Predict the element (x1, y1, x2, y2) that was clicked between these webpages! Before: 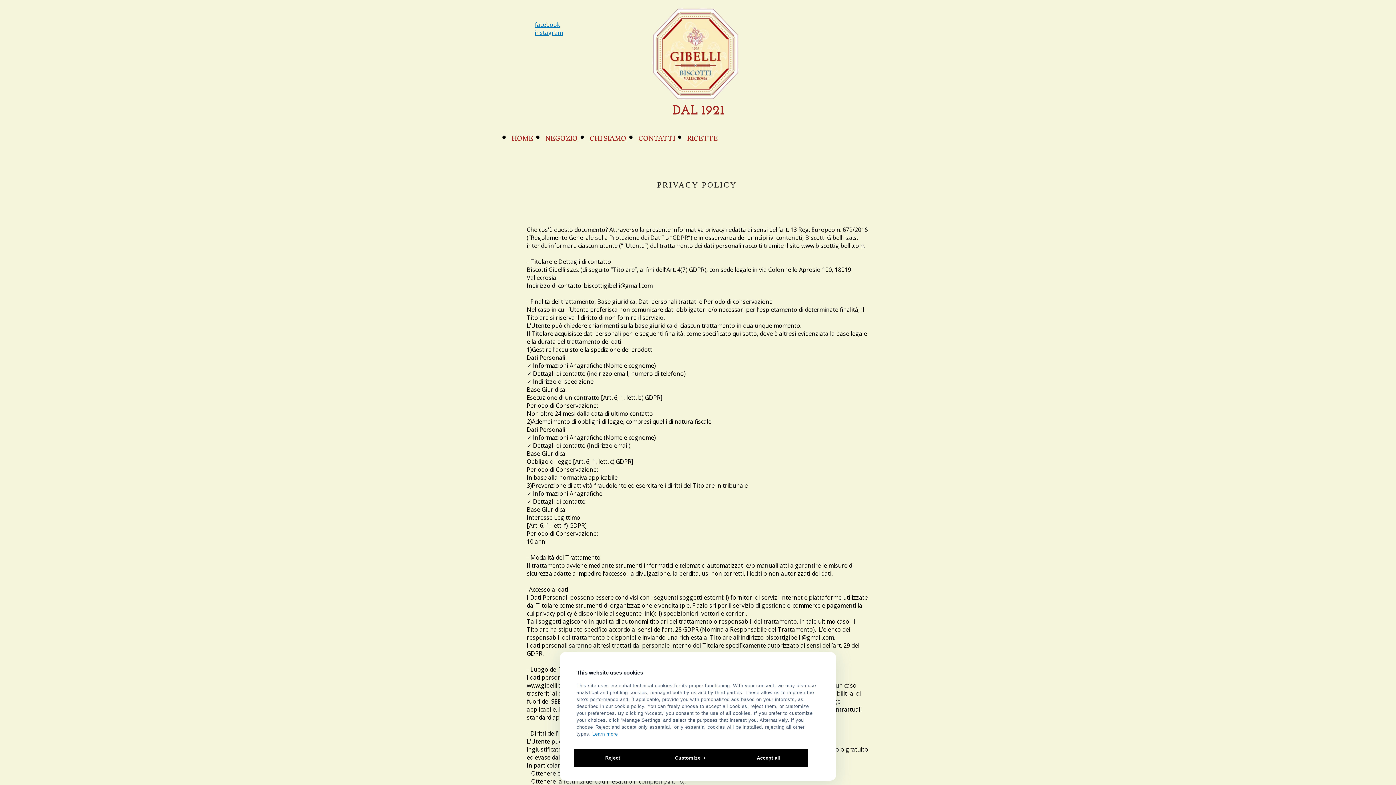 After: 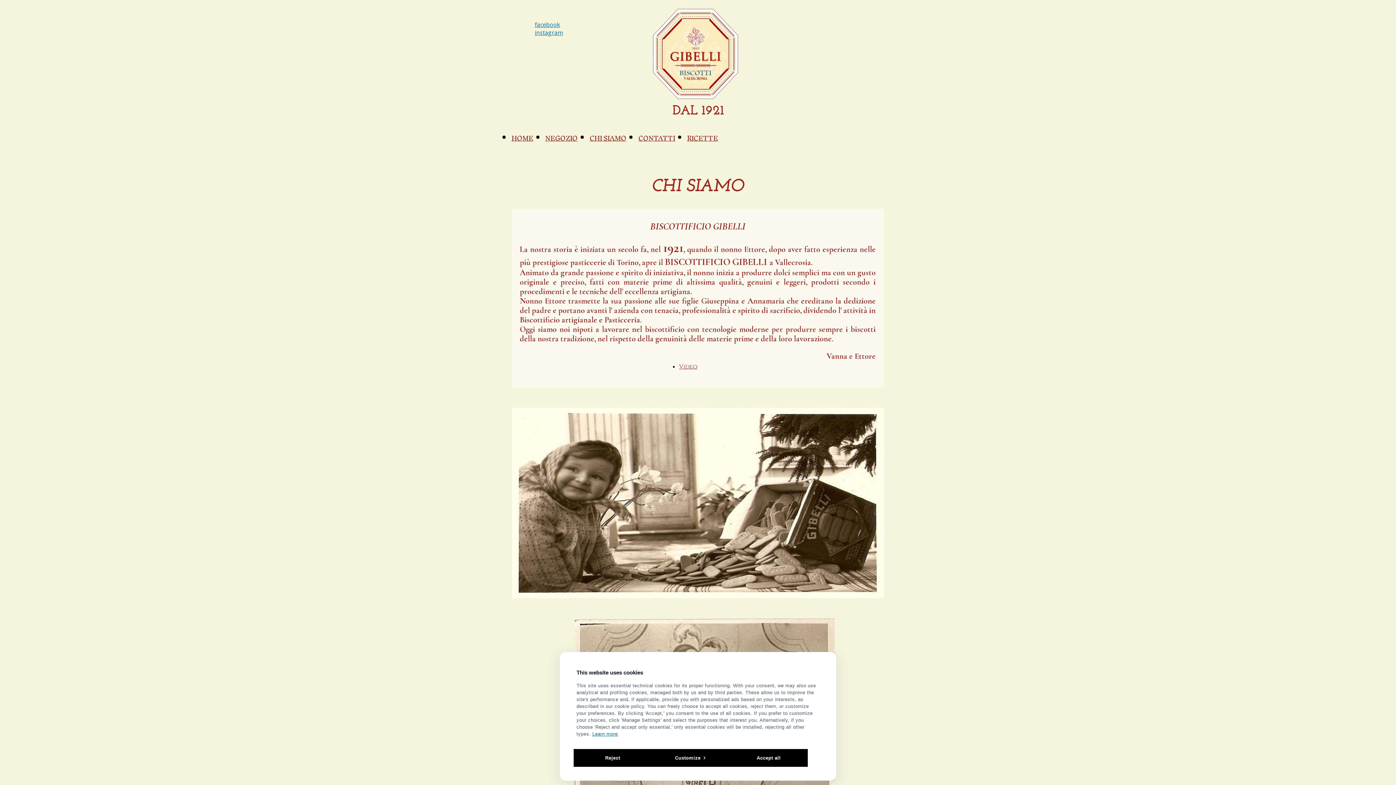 Action: bbox: (589, 130, 626, 145) label: CHI SIAMO